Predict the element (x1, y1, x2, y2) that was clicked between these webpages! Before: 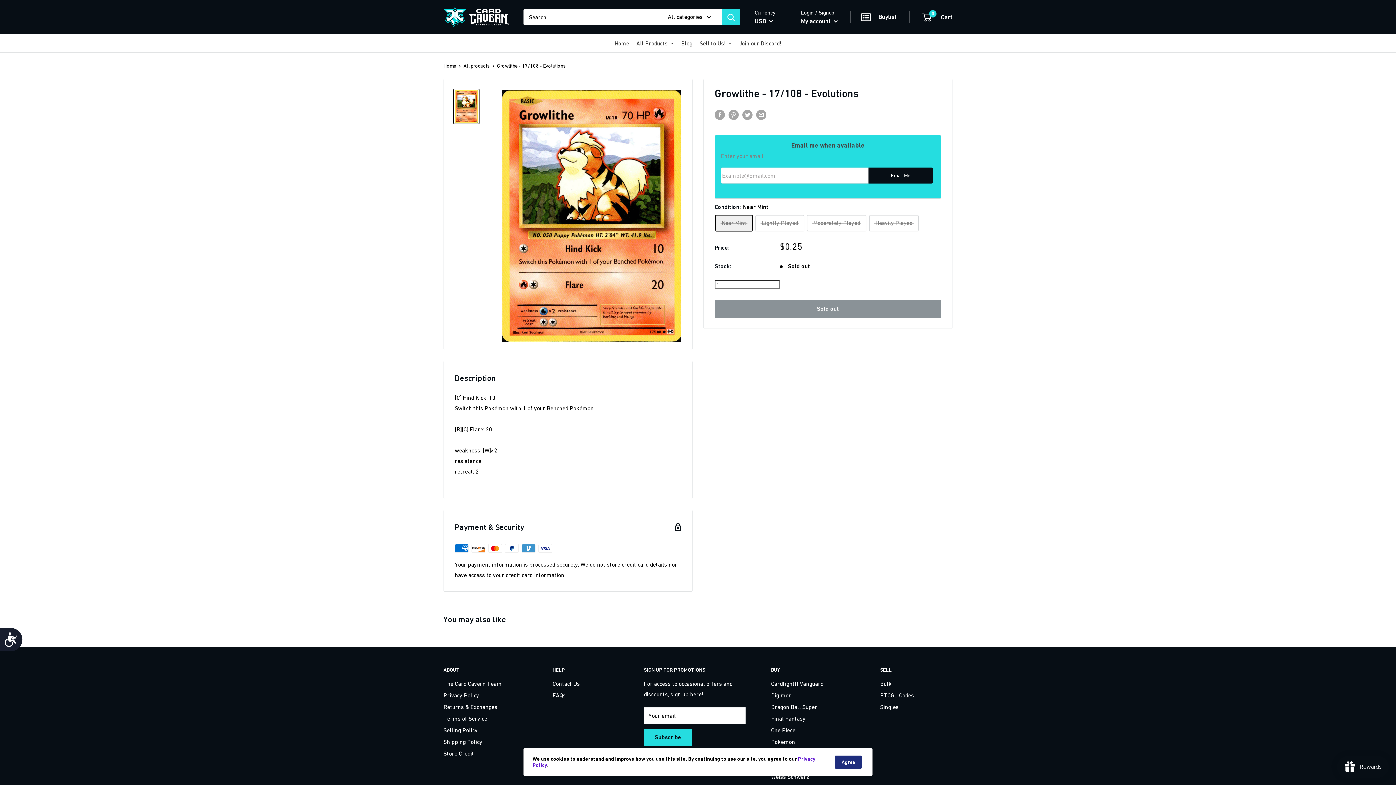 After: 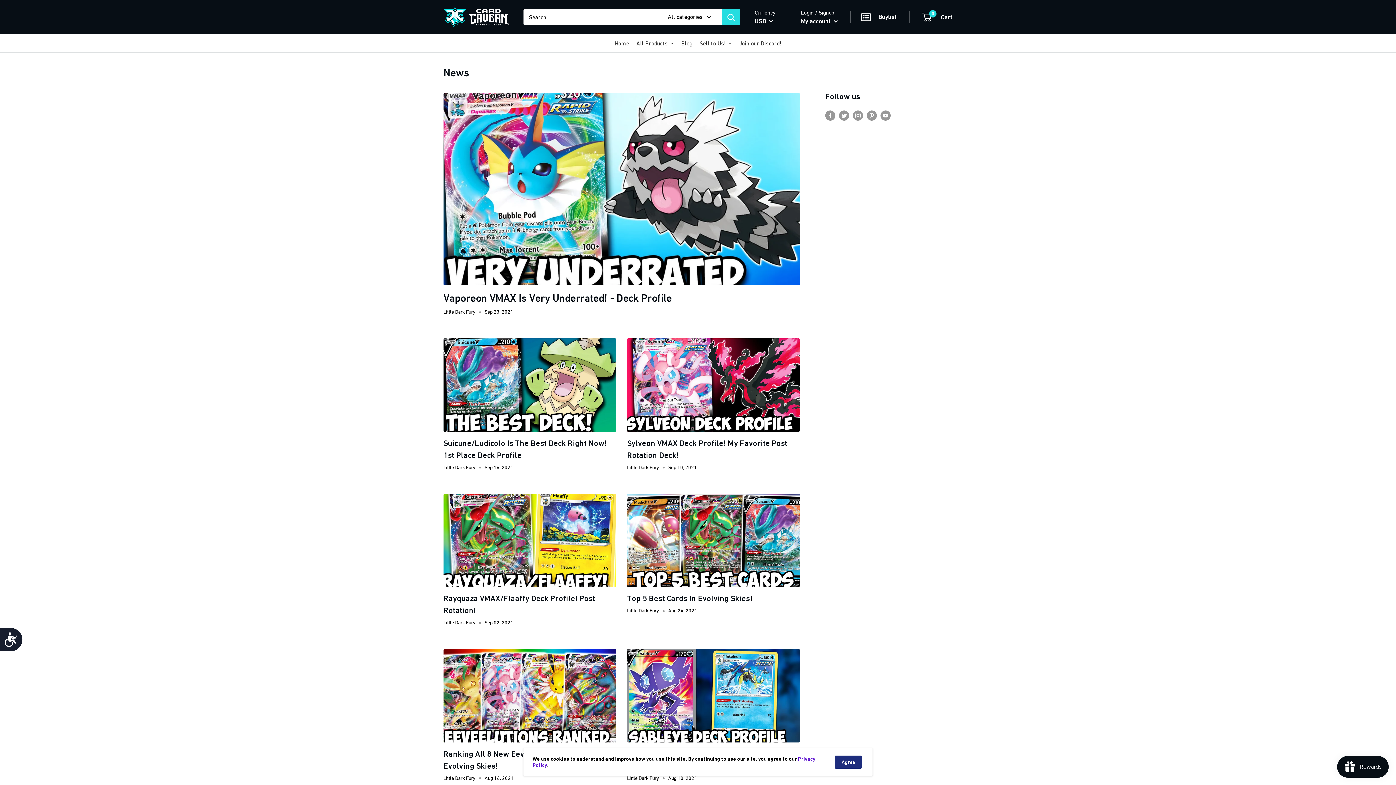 Action: bbox: (677, 34, 696, 52) label: Blog